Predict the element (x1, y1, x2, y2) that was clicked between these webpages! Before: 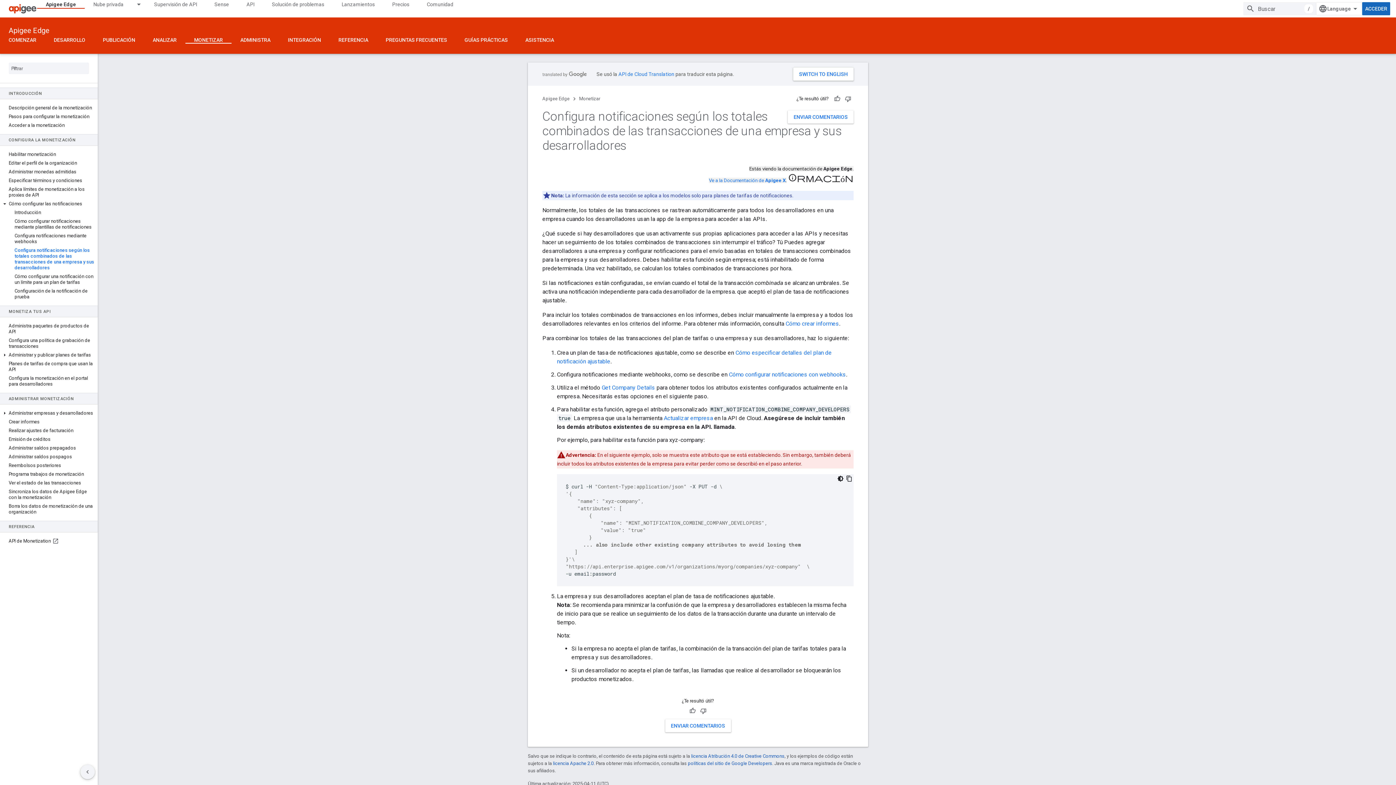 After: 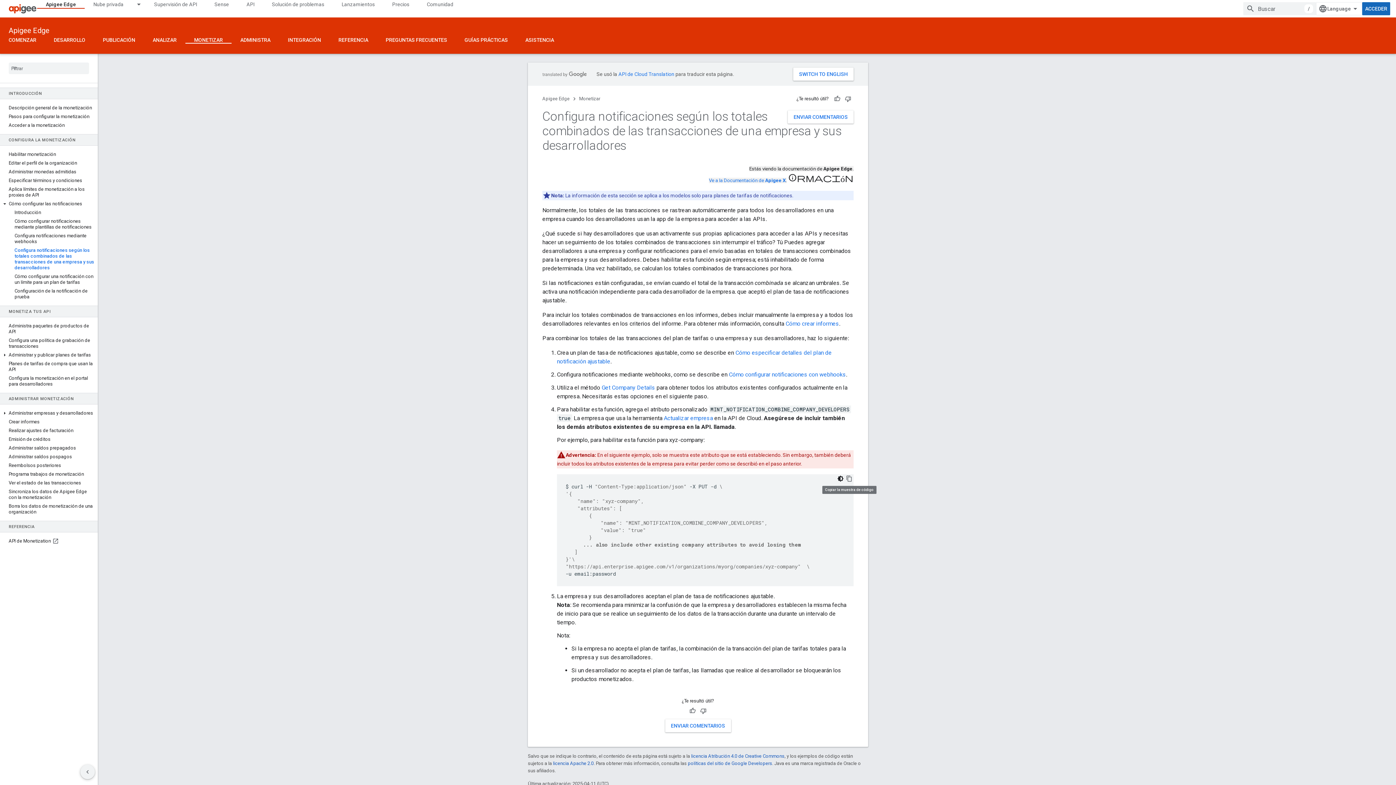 Action: bbox: (845, 474, 853, 483) label: Copiar la muestra de código